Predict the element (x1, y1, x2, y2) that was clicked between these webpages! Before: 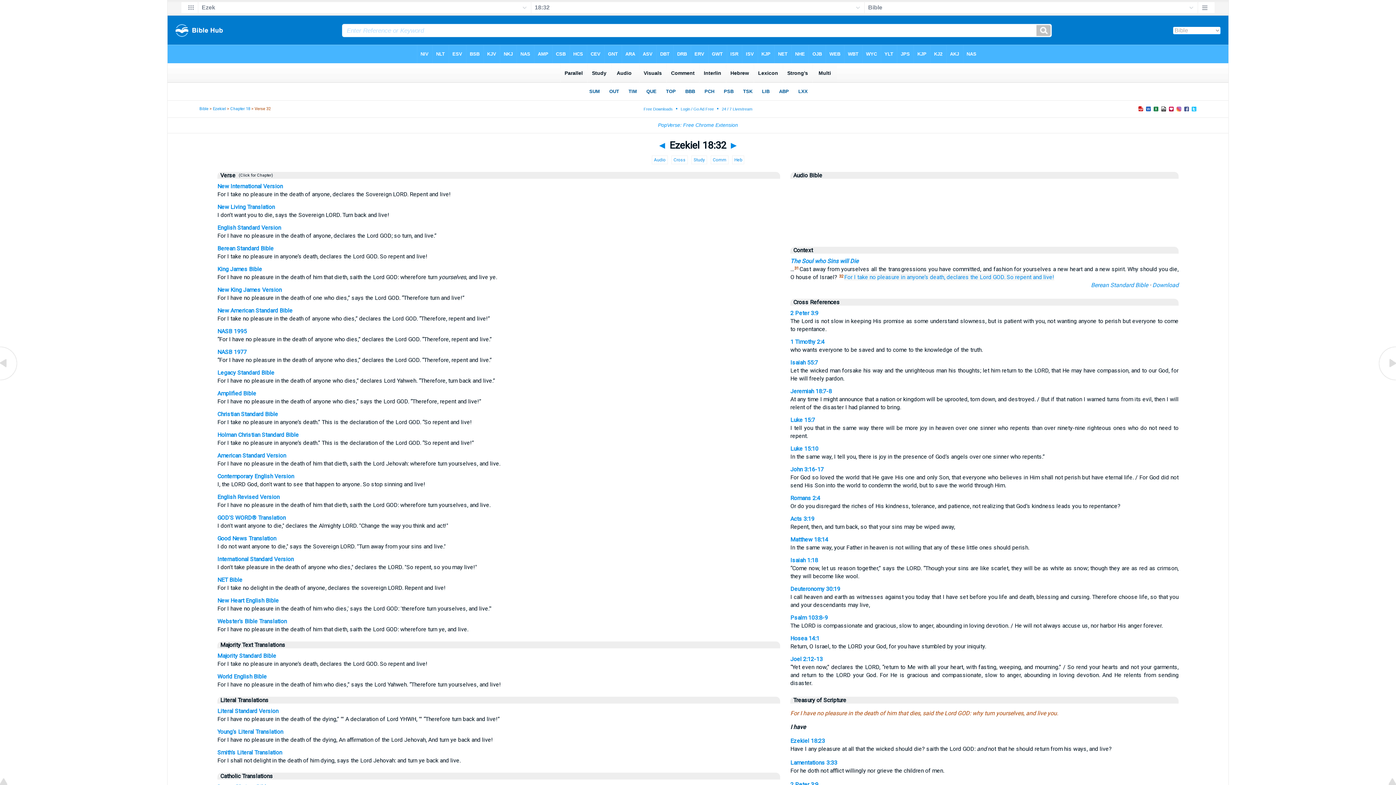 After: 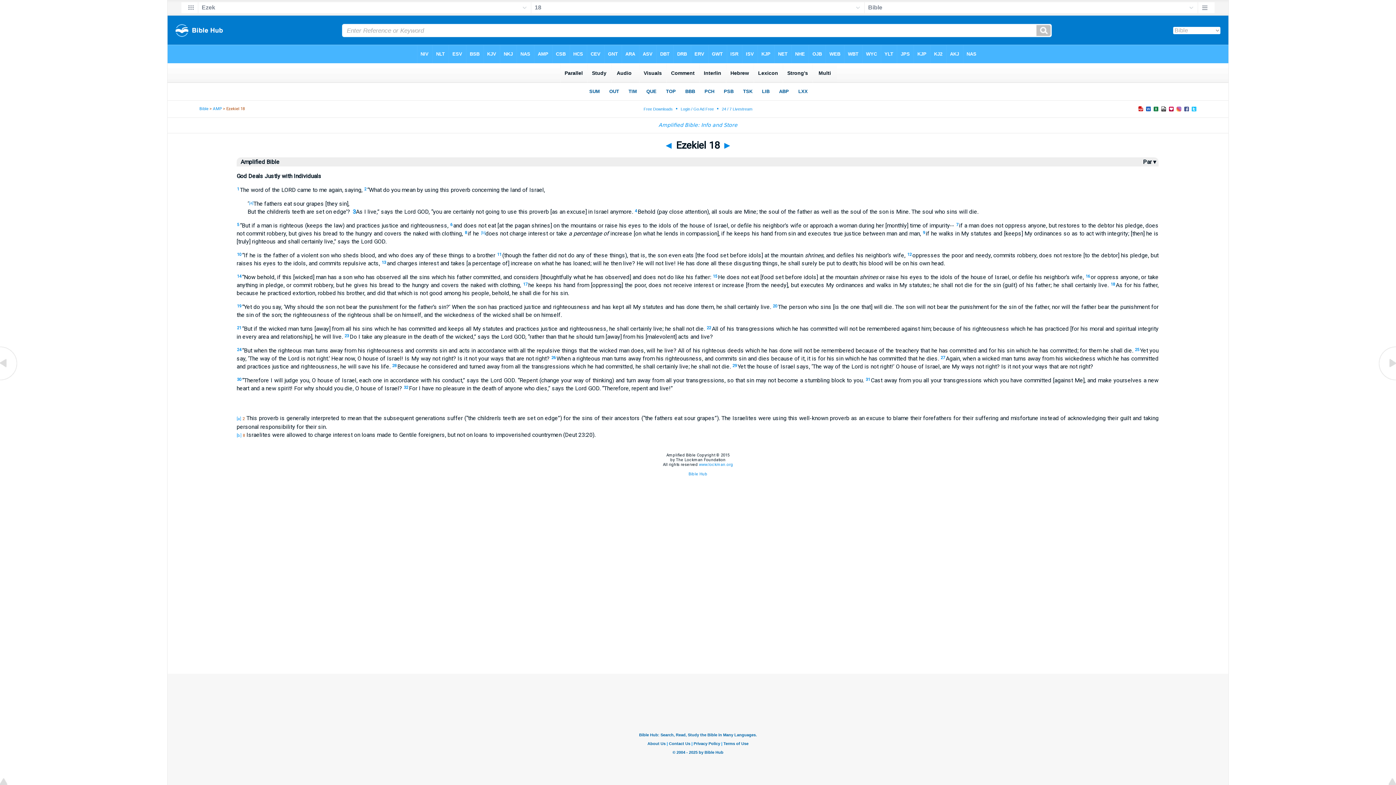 Action: bbox: (217, 390, 256, 397) label: Amplified Bible